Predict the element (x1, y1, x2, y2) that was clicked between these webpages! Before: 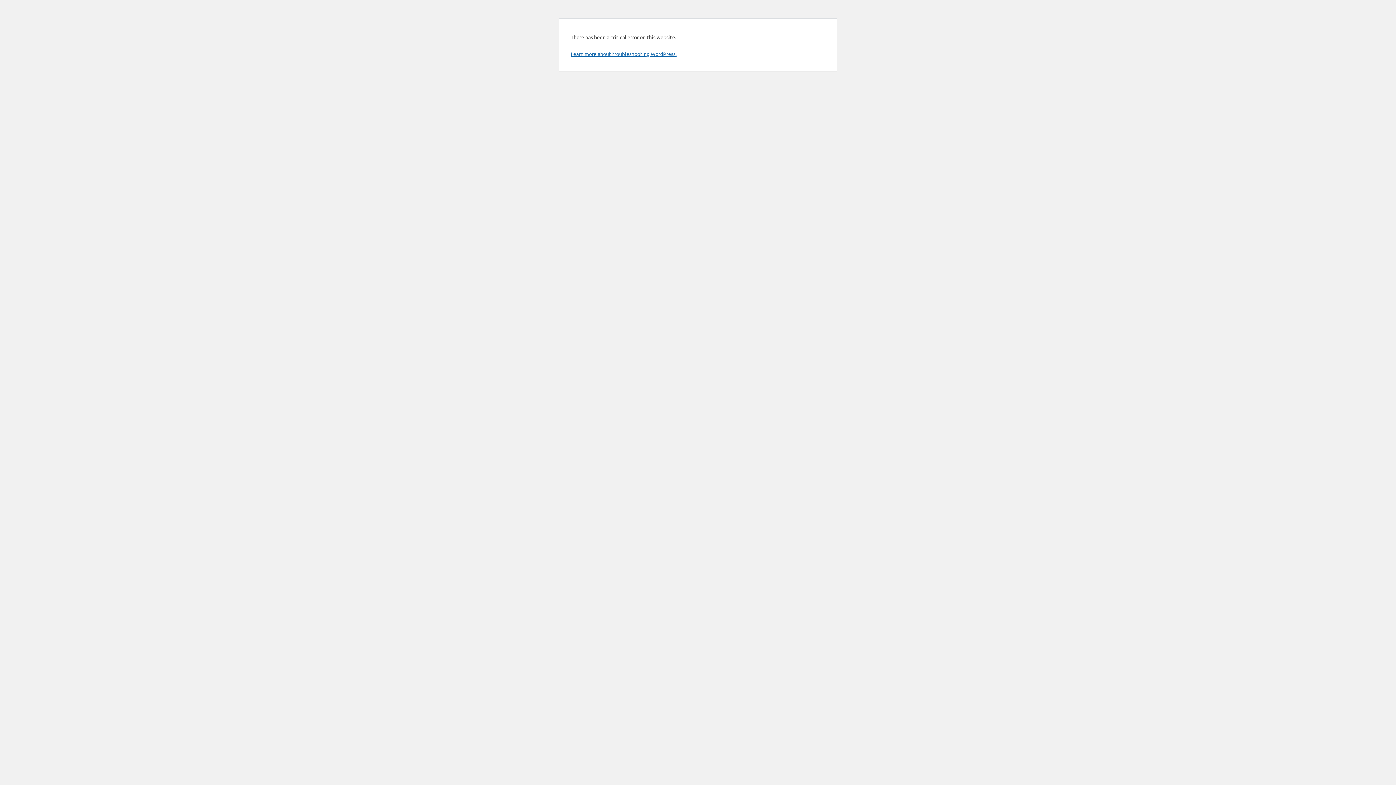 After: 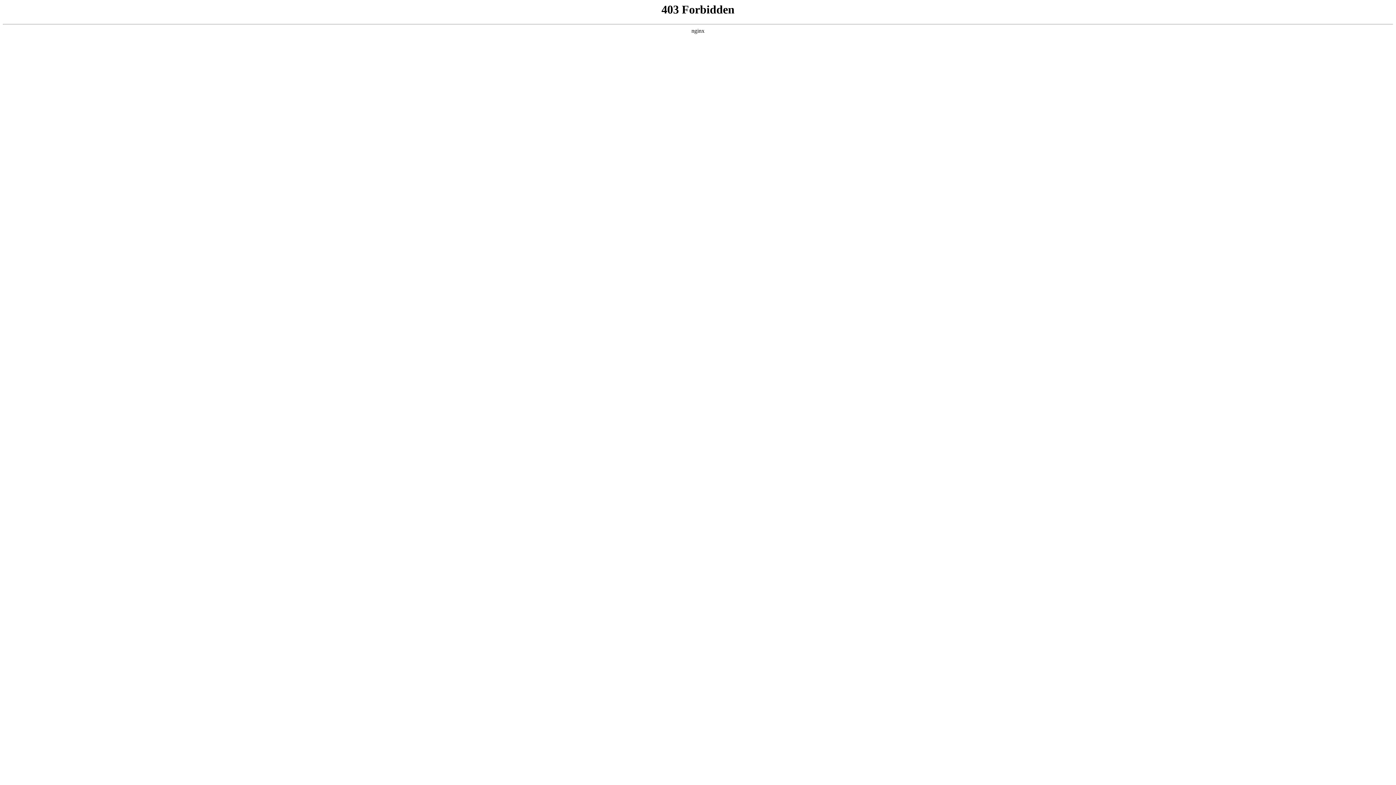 Action: bbox: (570, 50, 676, 57) label: Learn more about troubleshooting WordPress.